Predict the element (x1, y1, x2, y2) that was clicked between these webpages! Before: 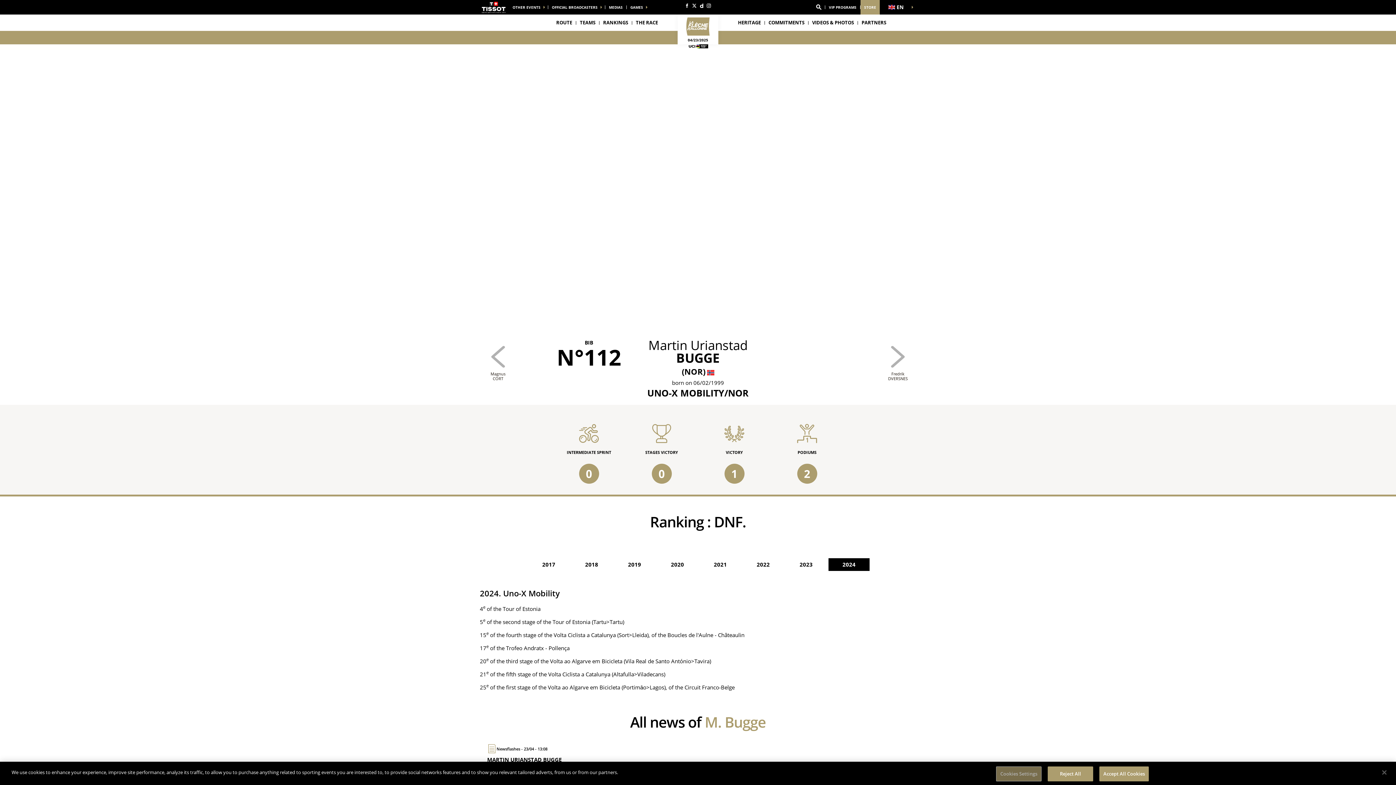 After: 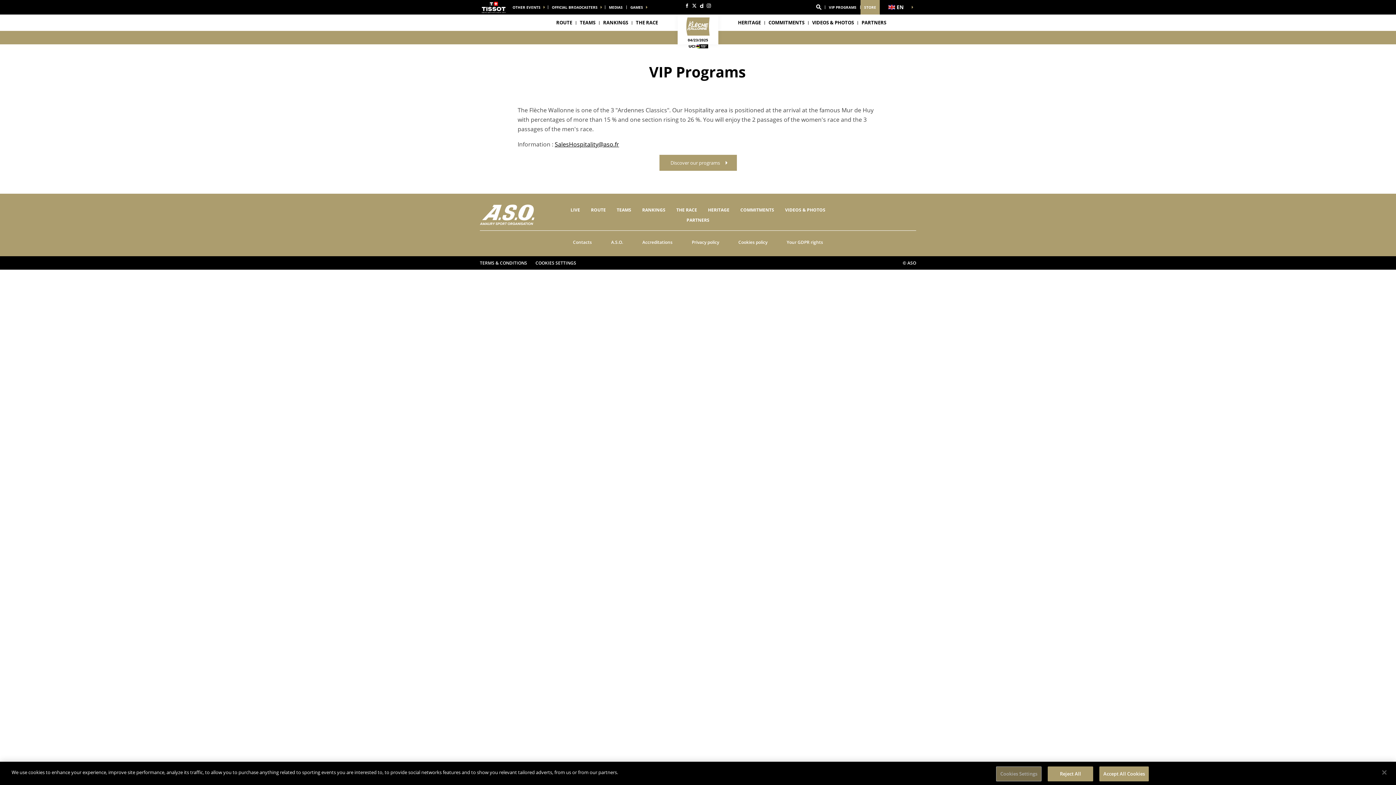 Action: bbox: (825, 0, 860, 14) label: VIP PROGRAMS